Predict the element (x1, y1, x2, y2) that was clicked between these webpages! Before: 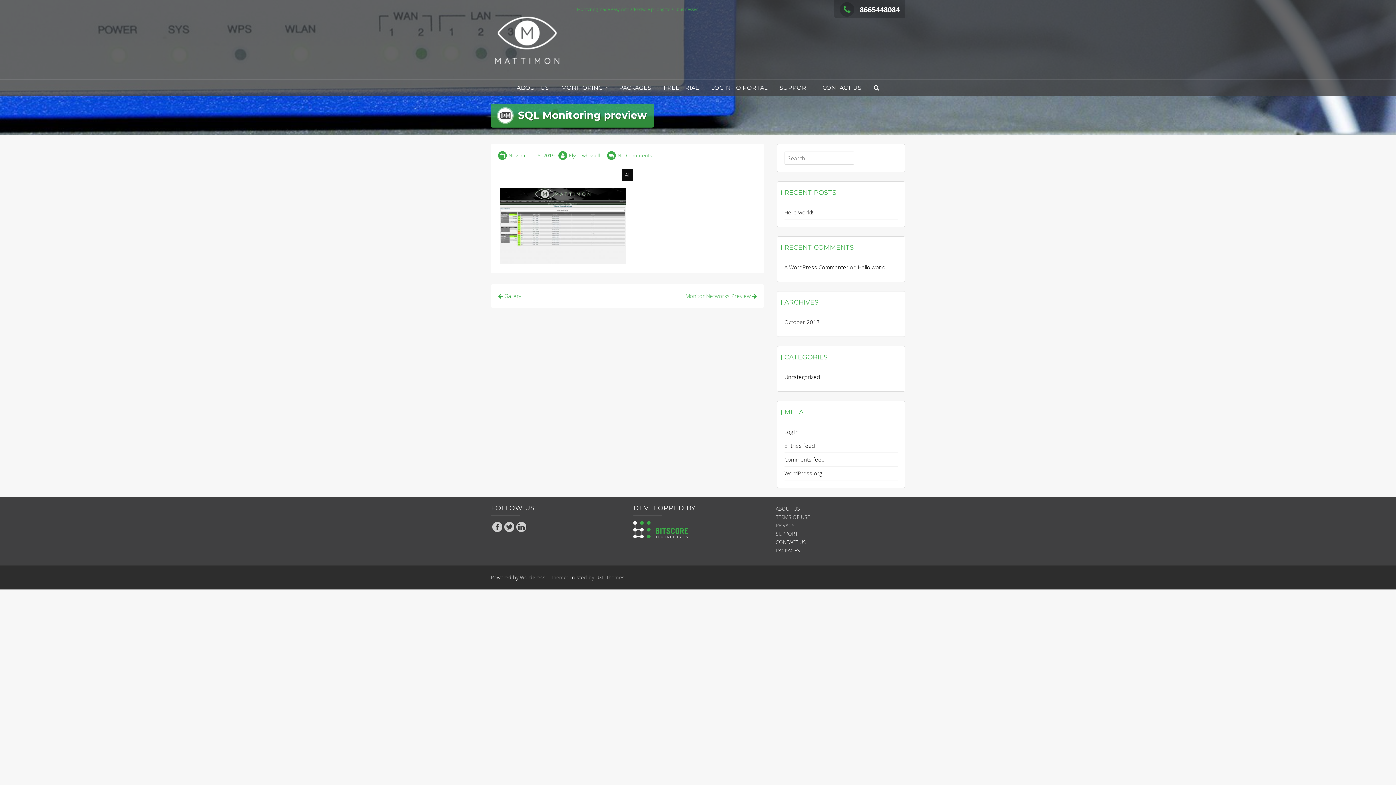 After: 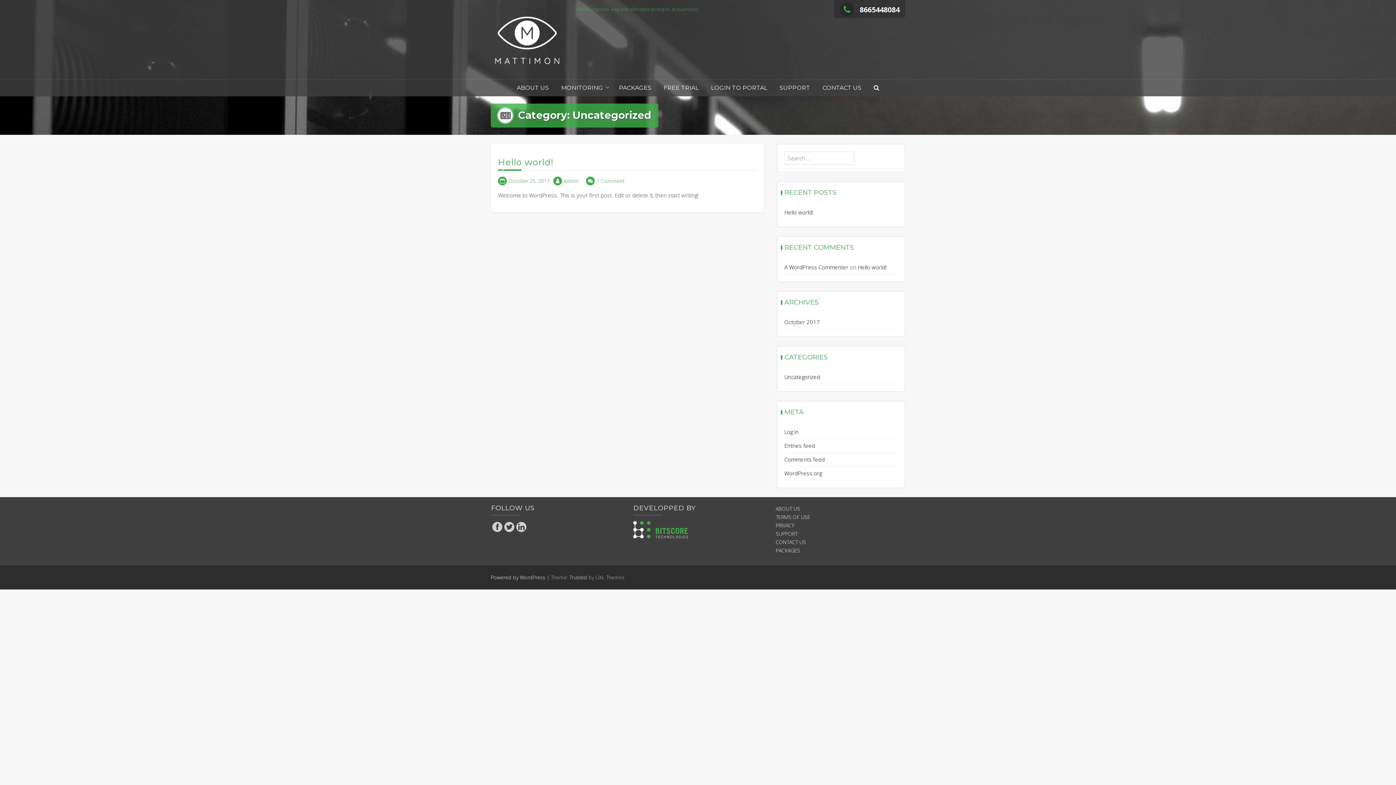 Action: bbox: (784, 373, 820, 380) label: Uncategorized